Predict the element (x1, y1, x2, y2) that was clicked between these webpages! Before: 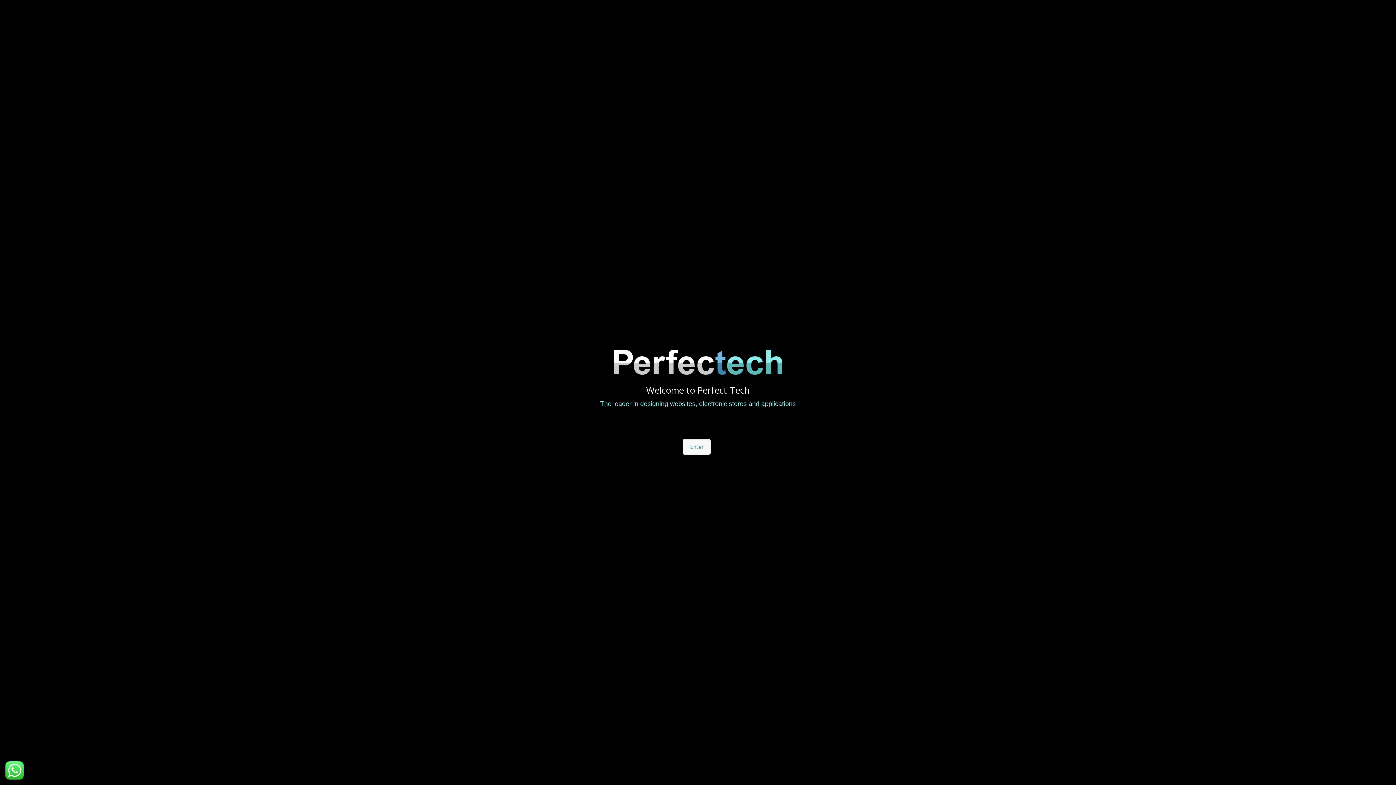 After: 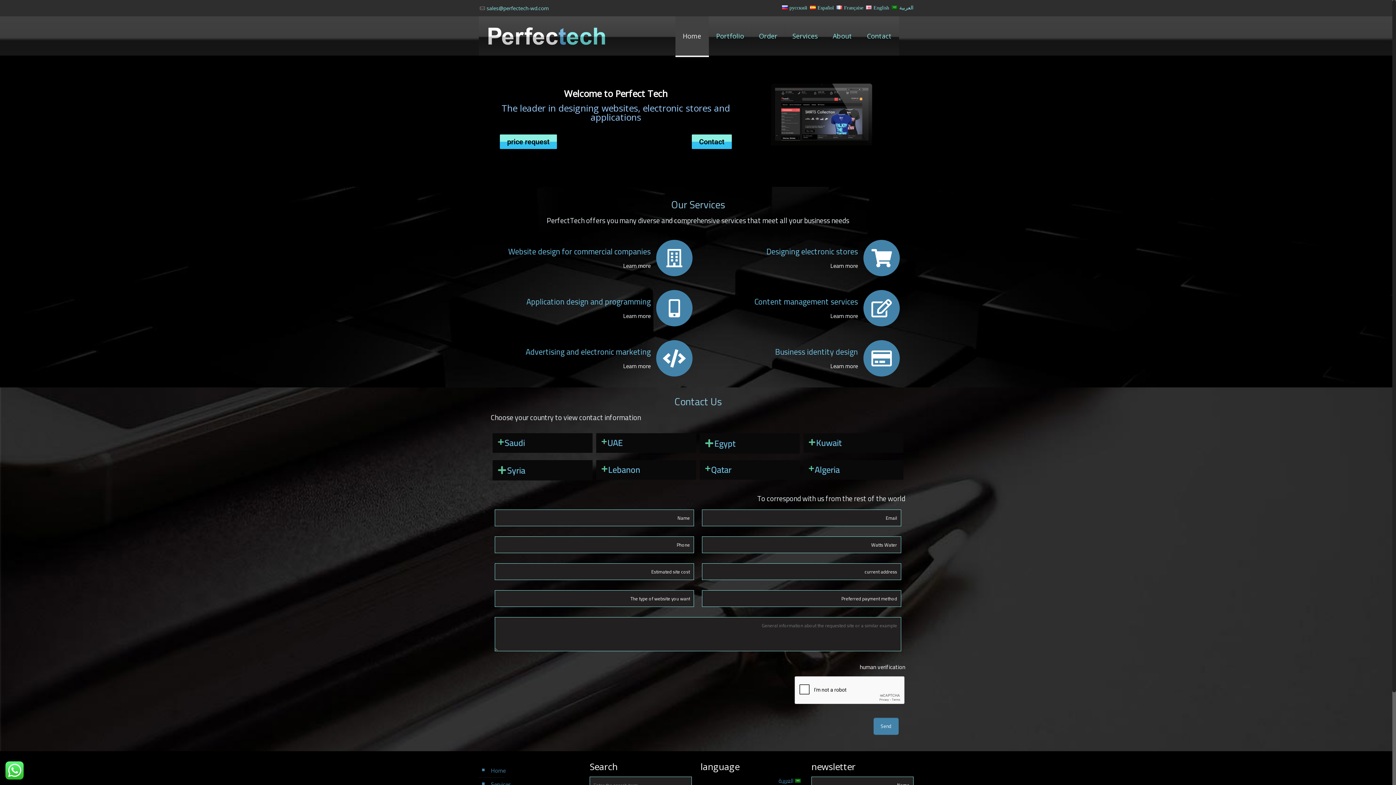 Action: bbox: (600, 344, 796, 379)